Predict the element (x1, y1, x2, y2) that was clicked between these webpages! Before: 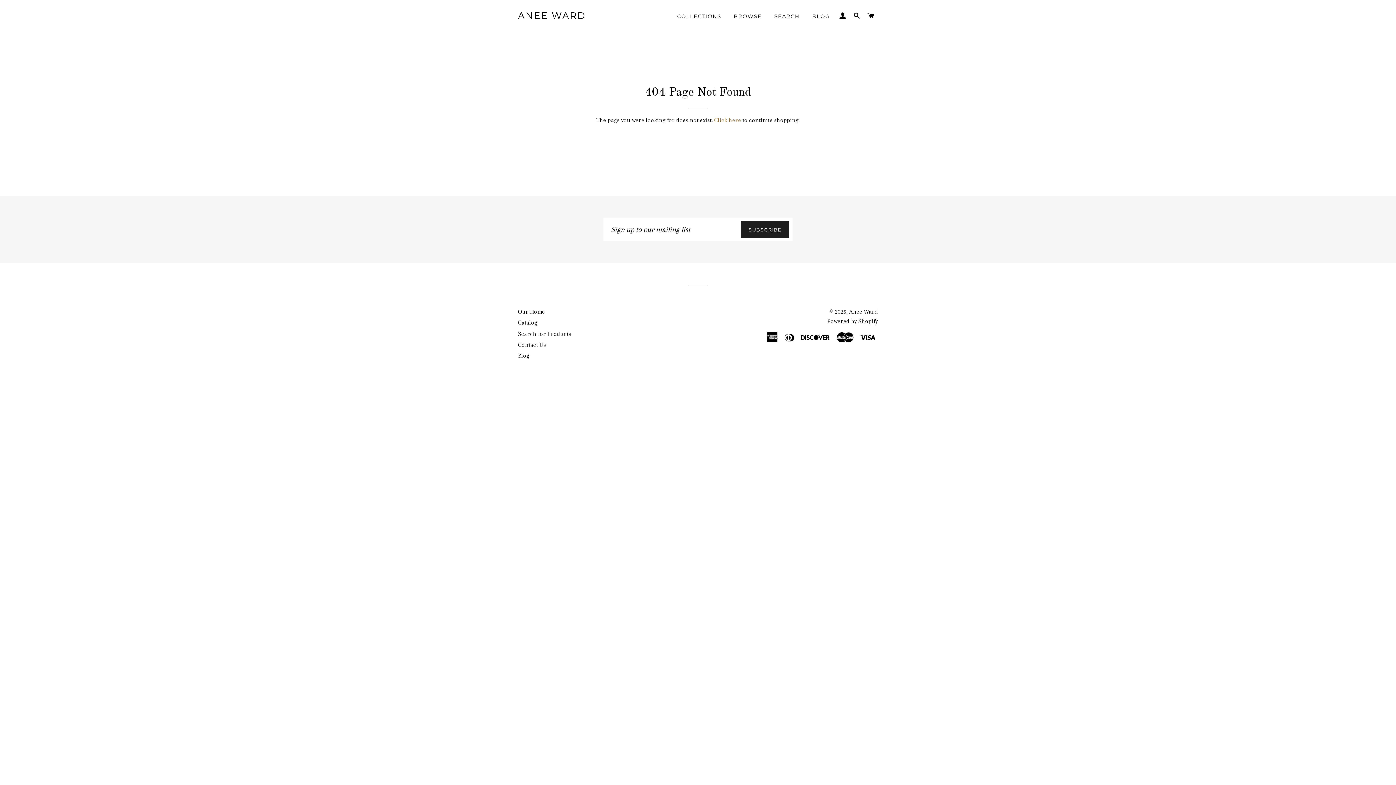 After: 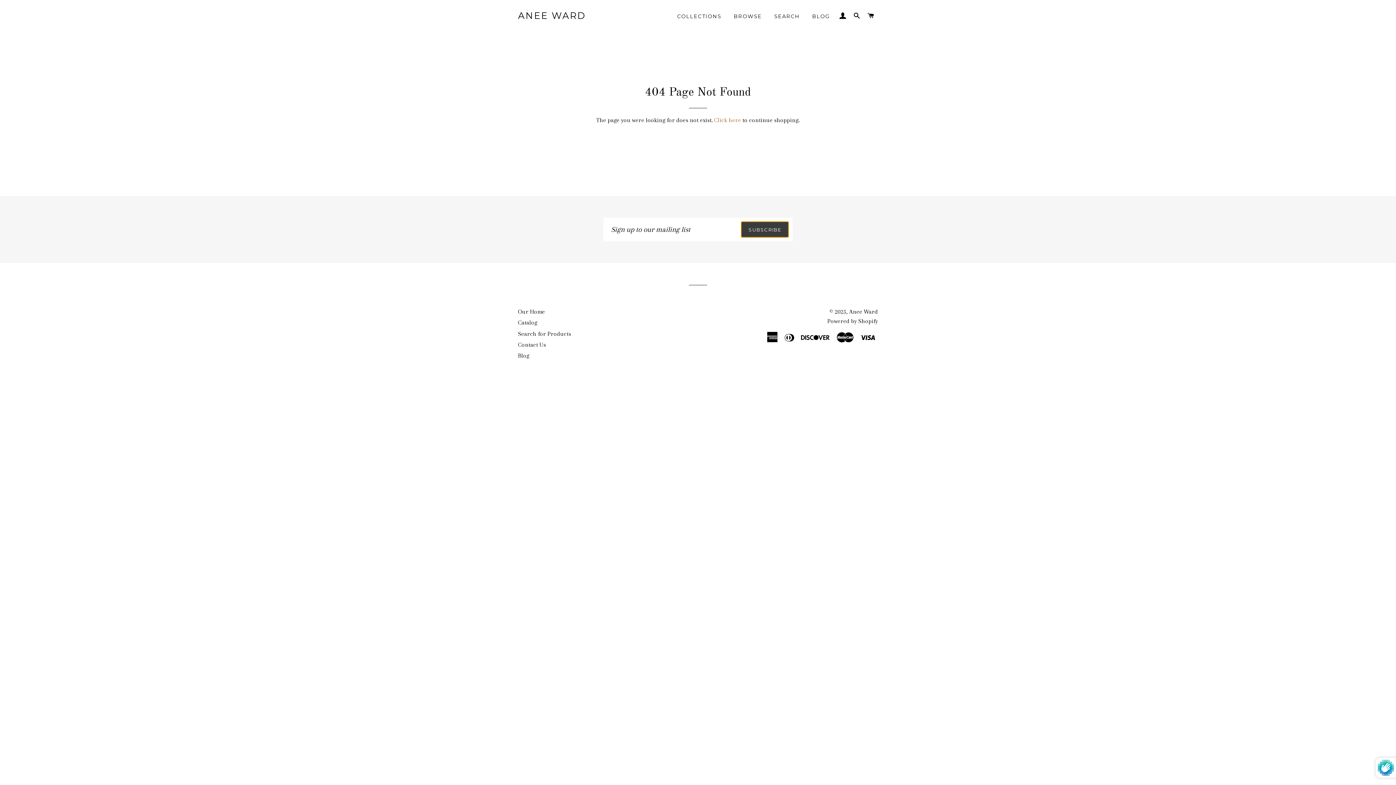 Action: bbox: (741, 221, 788, 237) label: SUBSCRIBE